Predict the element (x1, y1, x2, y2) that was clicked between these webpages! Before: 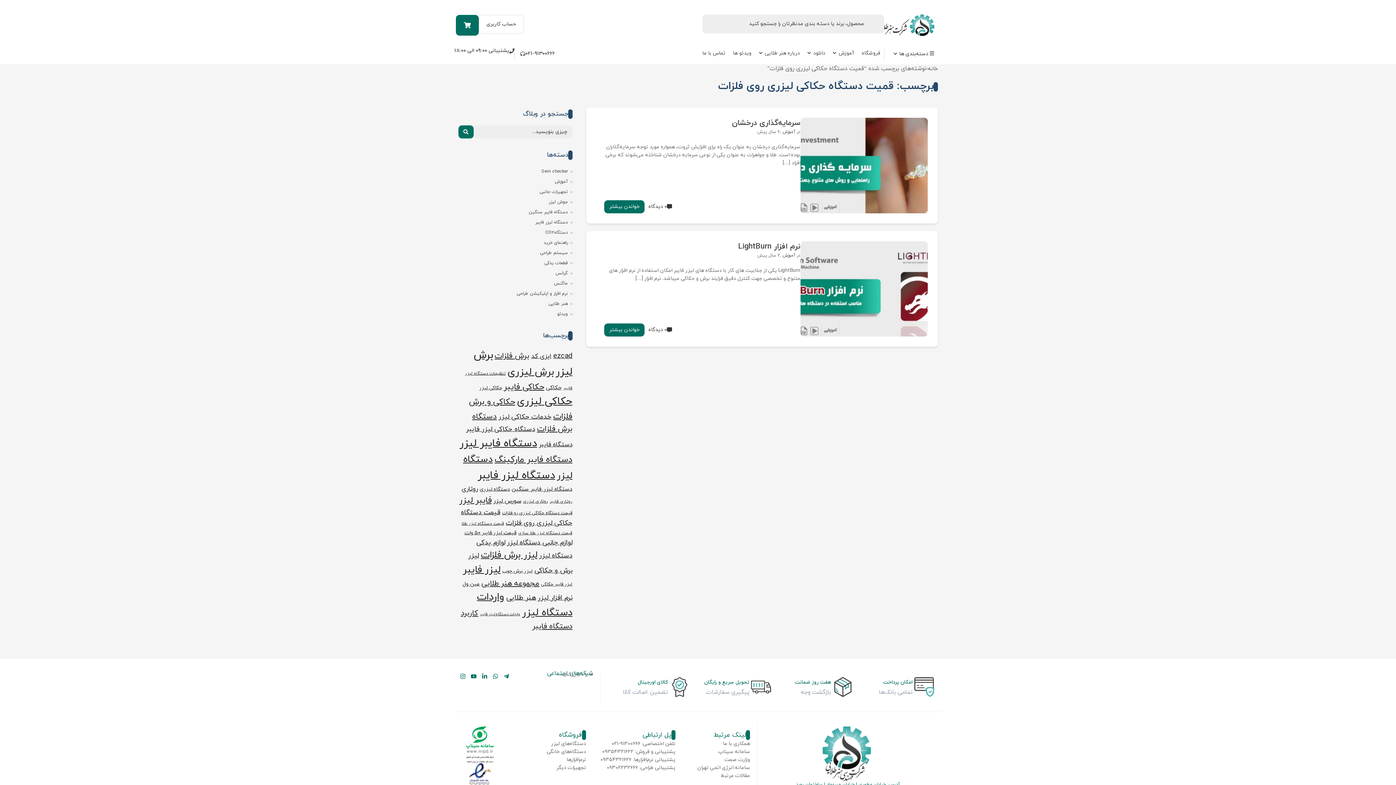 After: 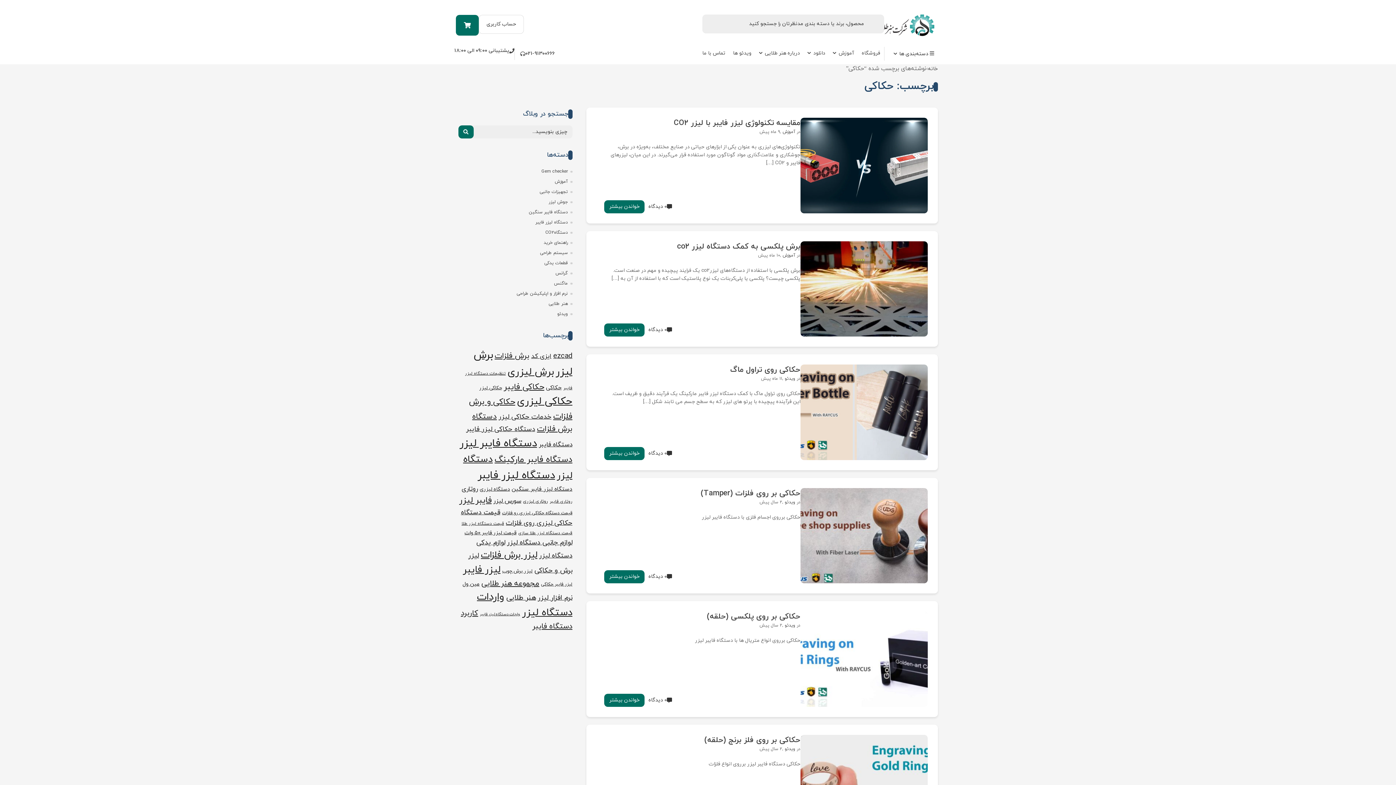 Action: label: حکاکی (11 مورد) bbox: (546, 384, 561, 392)